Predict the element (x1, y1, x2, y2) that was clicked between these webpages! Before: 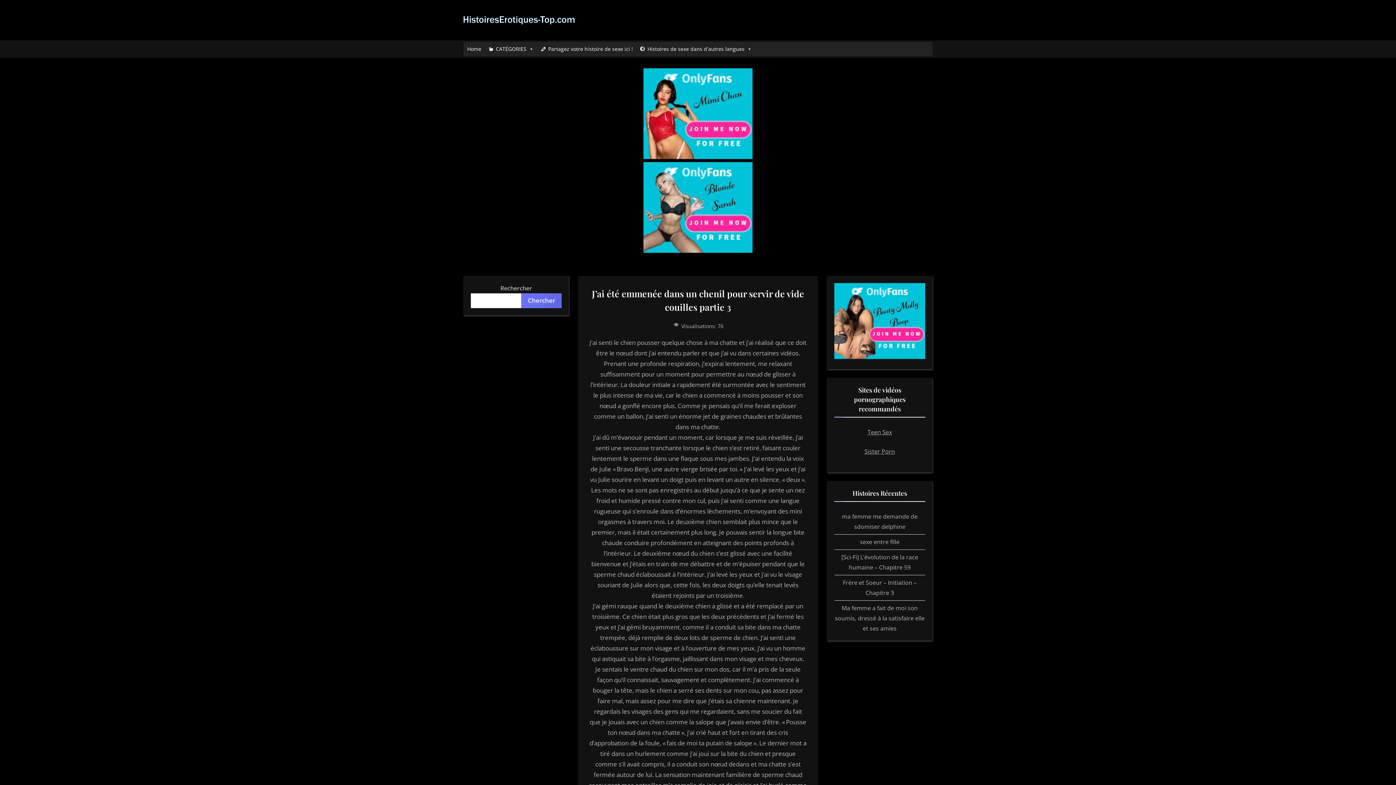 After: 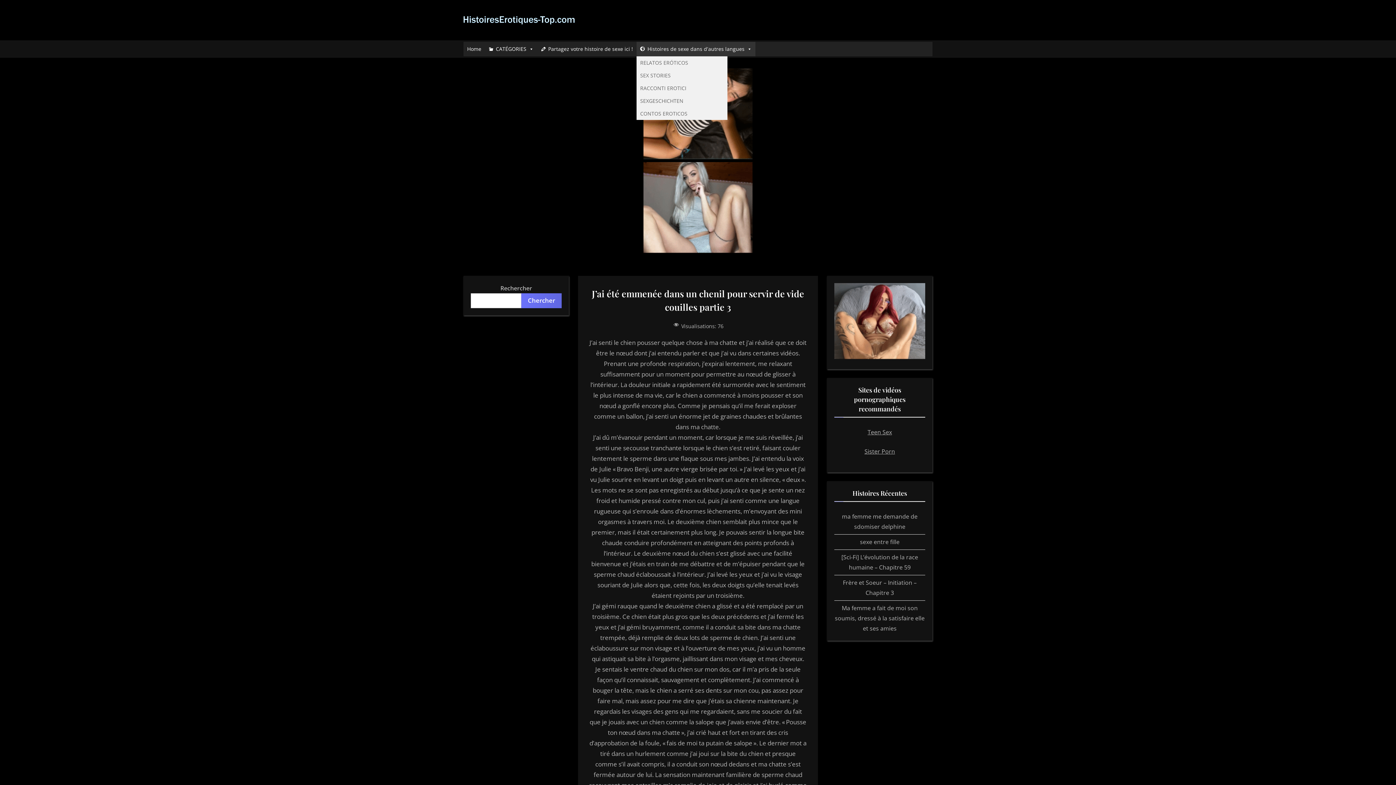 Action: label: Histoires de sexe dans d'autres langues bbox: (636, 41, 755, 56)